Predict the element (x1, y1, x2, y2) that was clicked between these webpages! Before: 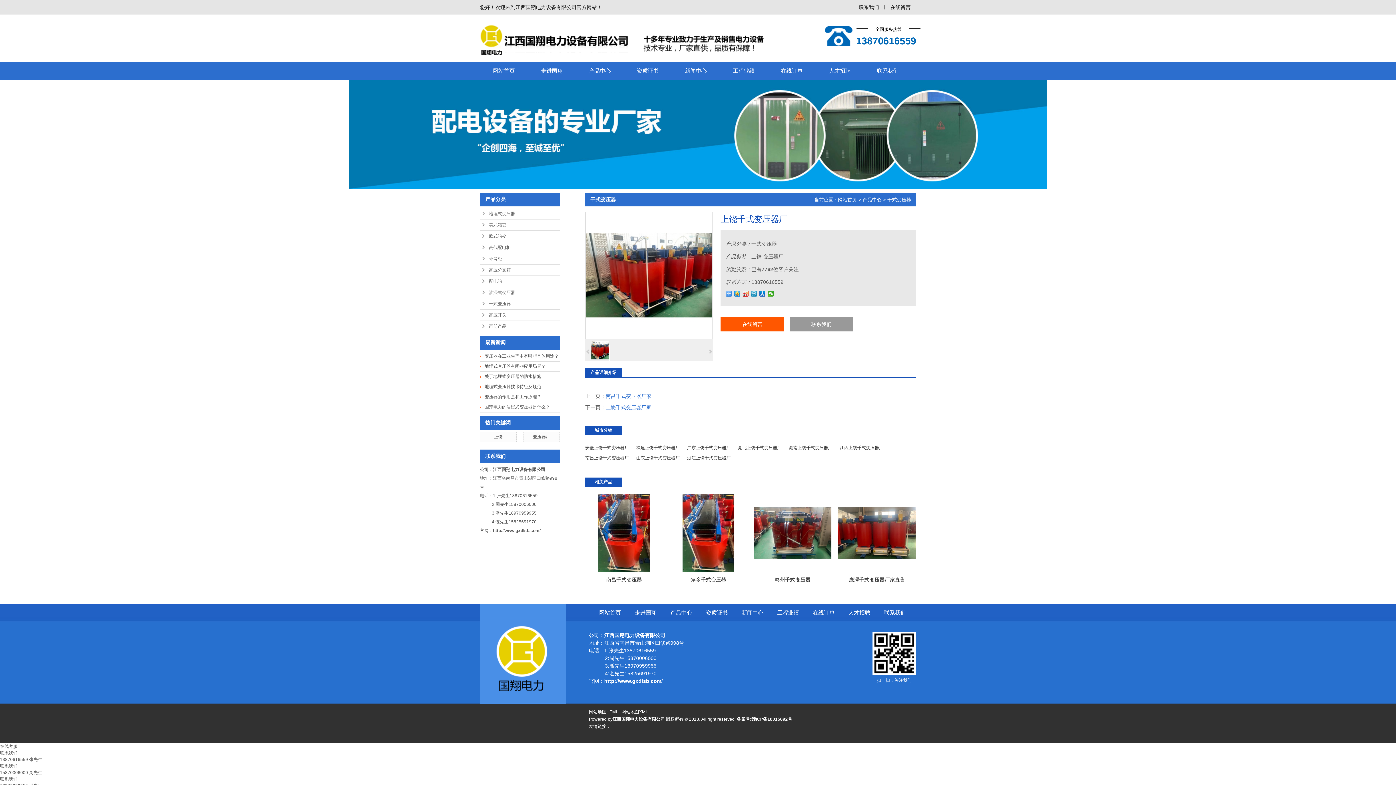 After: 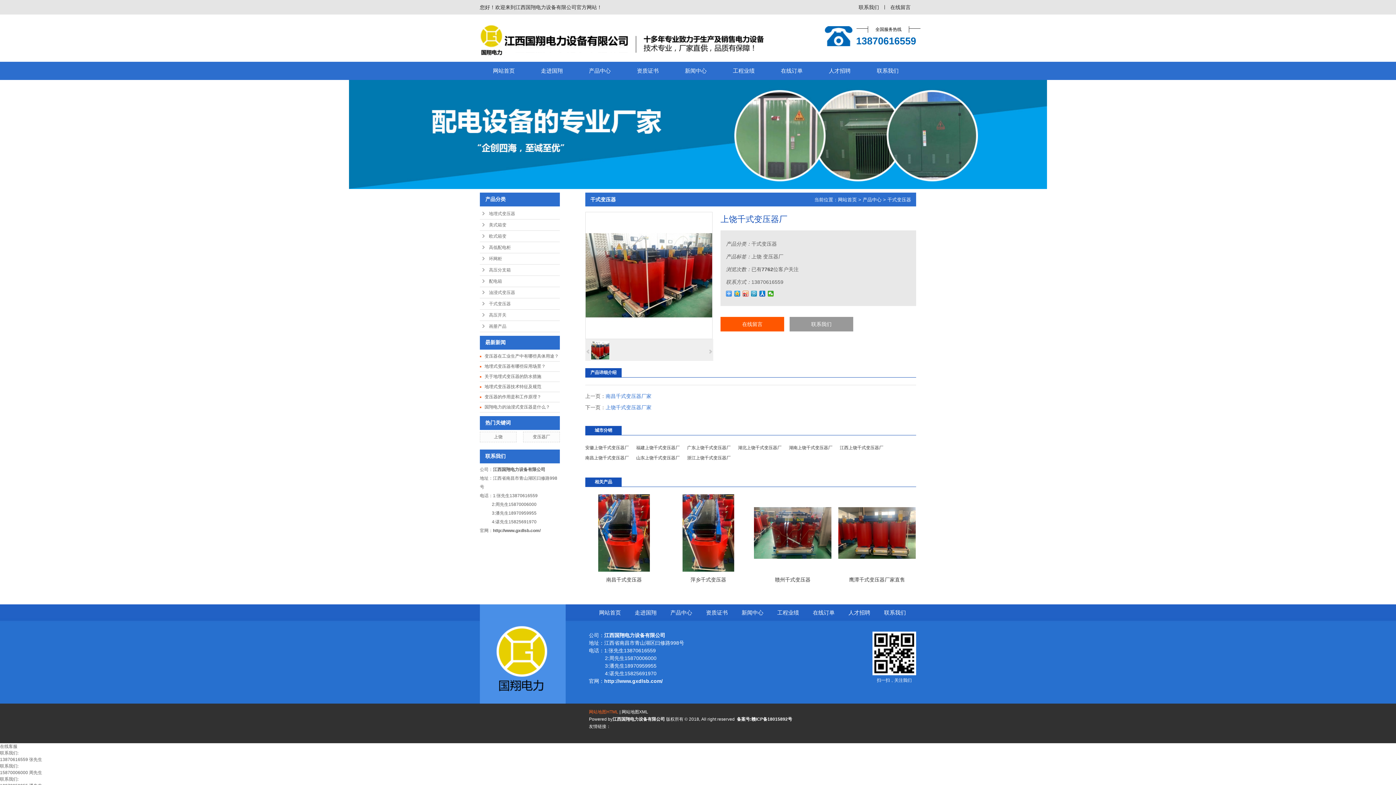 Action: label: 网站地图HTML bbox: (589, 709, 618, 714)